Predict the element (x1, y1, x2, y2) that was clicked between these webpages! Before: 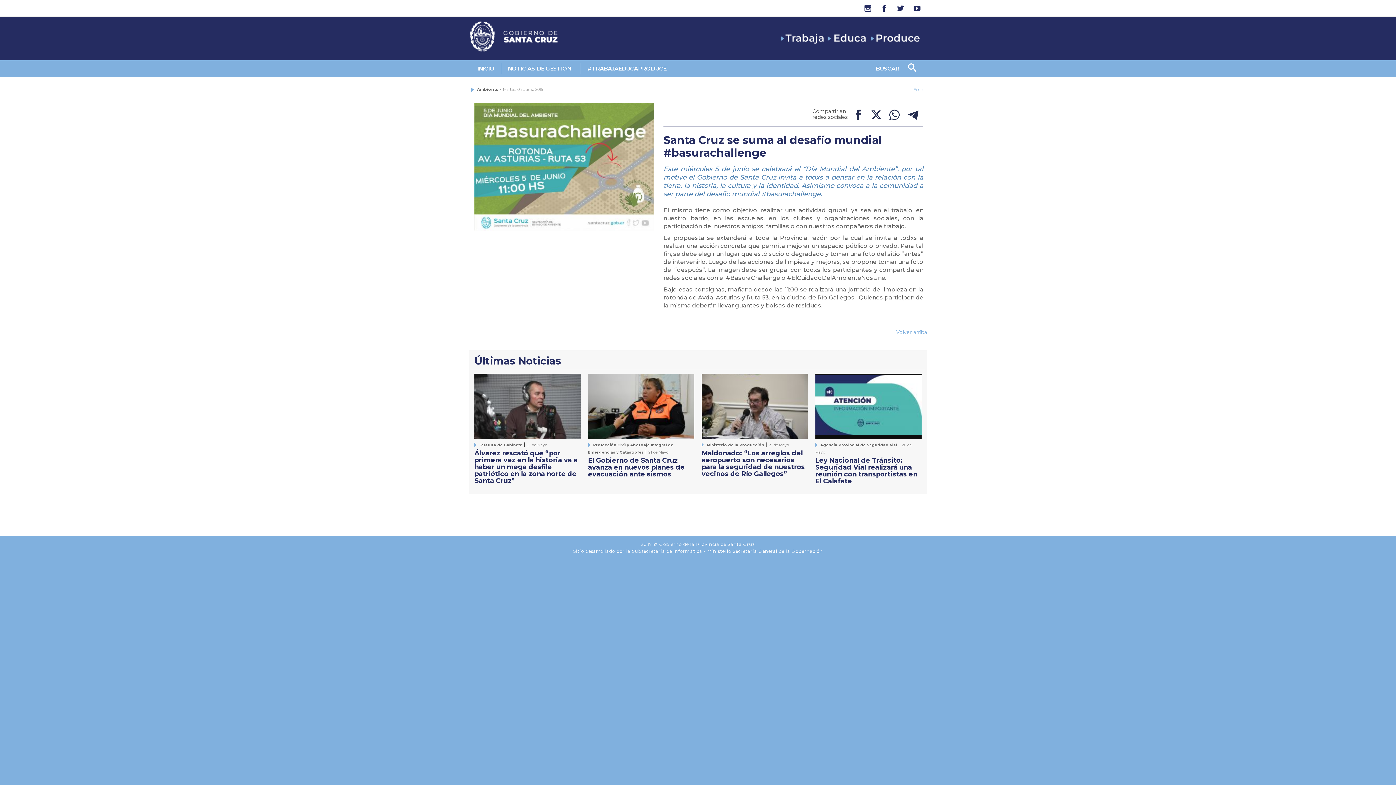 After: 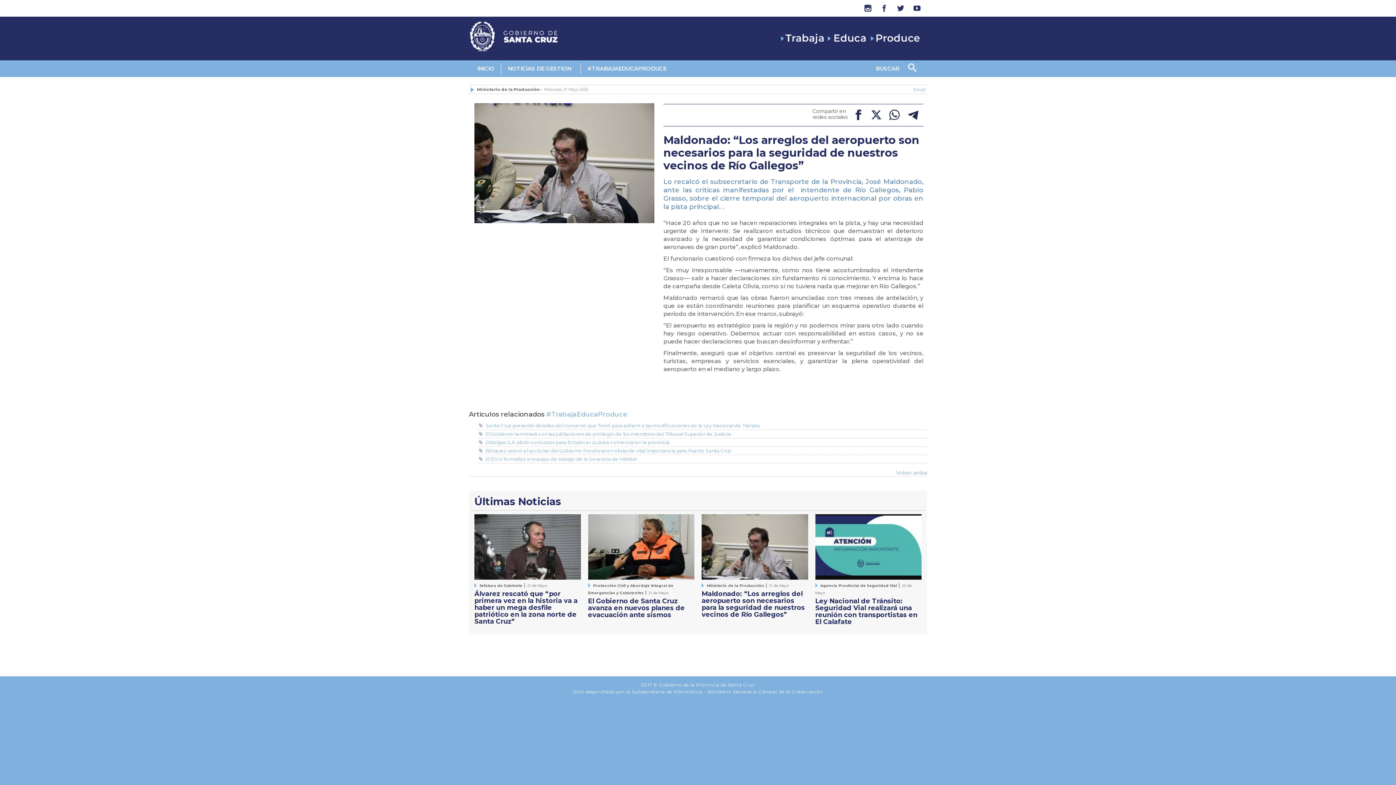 Action: label: Maldonado: “Los arreglos del aeropuerto son necesarios para la seguridad de nuestros vecinos de Río Gallegos” bbox: (701, 450, 808, 477)